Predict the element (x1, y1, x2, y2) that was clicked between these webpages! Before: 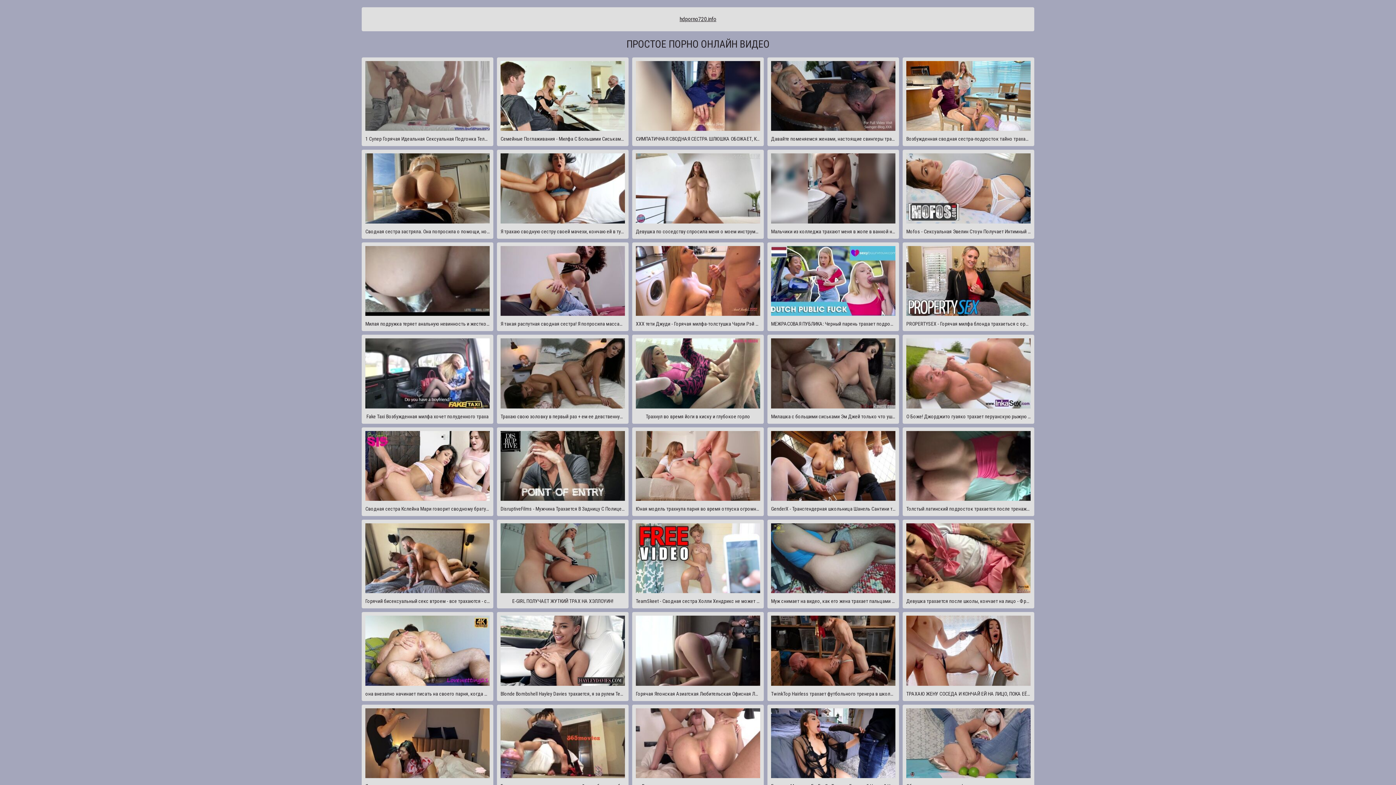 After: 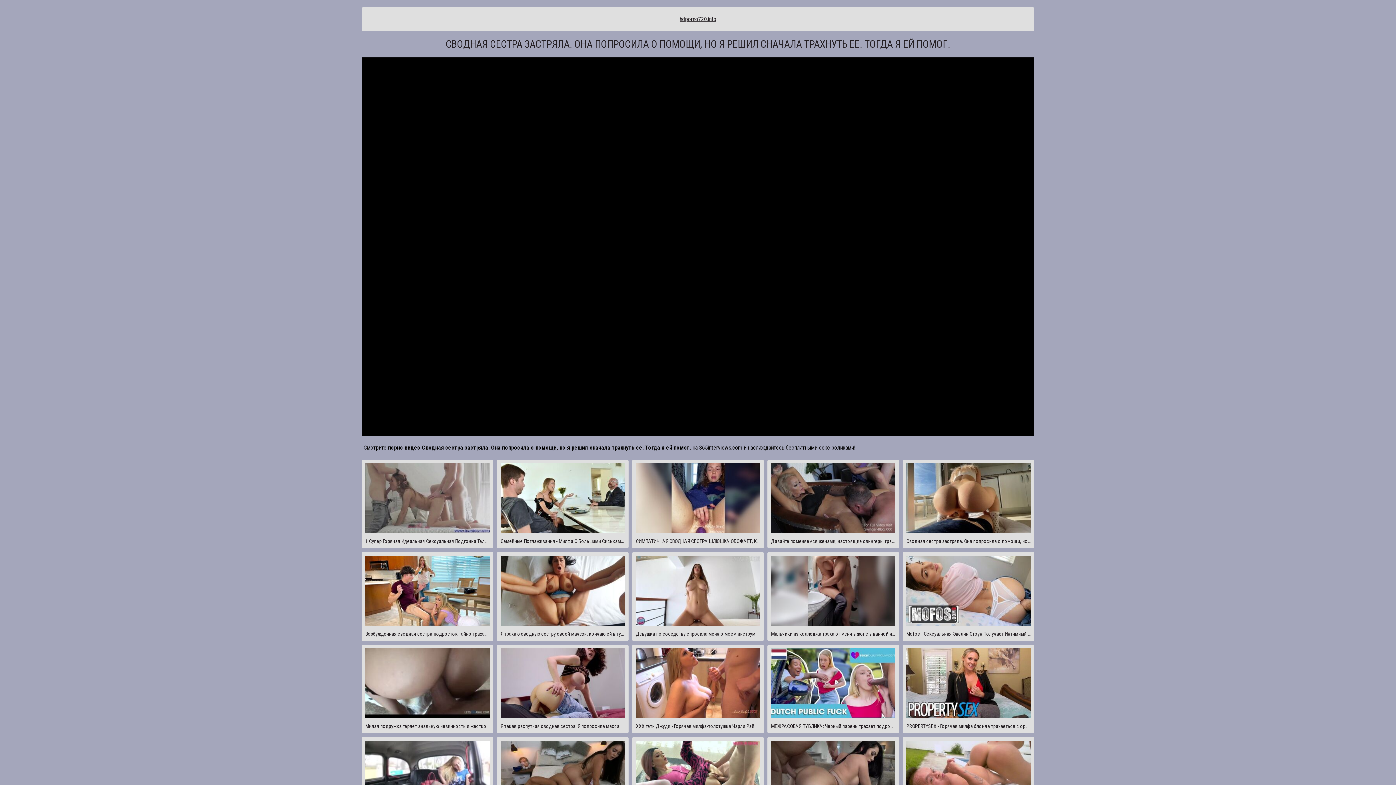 Action: bbox: (361, 149, 493, 238) label: Сводная сестра застряла. Она попросила о помощи, но я решил сначала трахнуть ее. Тогда я ей помог.